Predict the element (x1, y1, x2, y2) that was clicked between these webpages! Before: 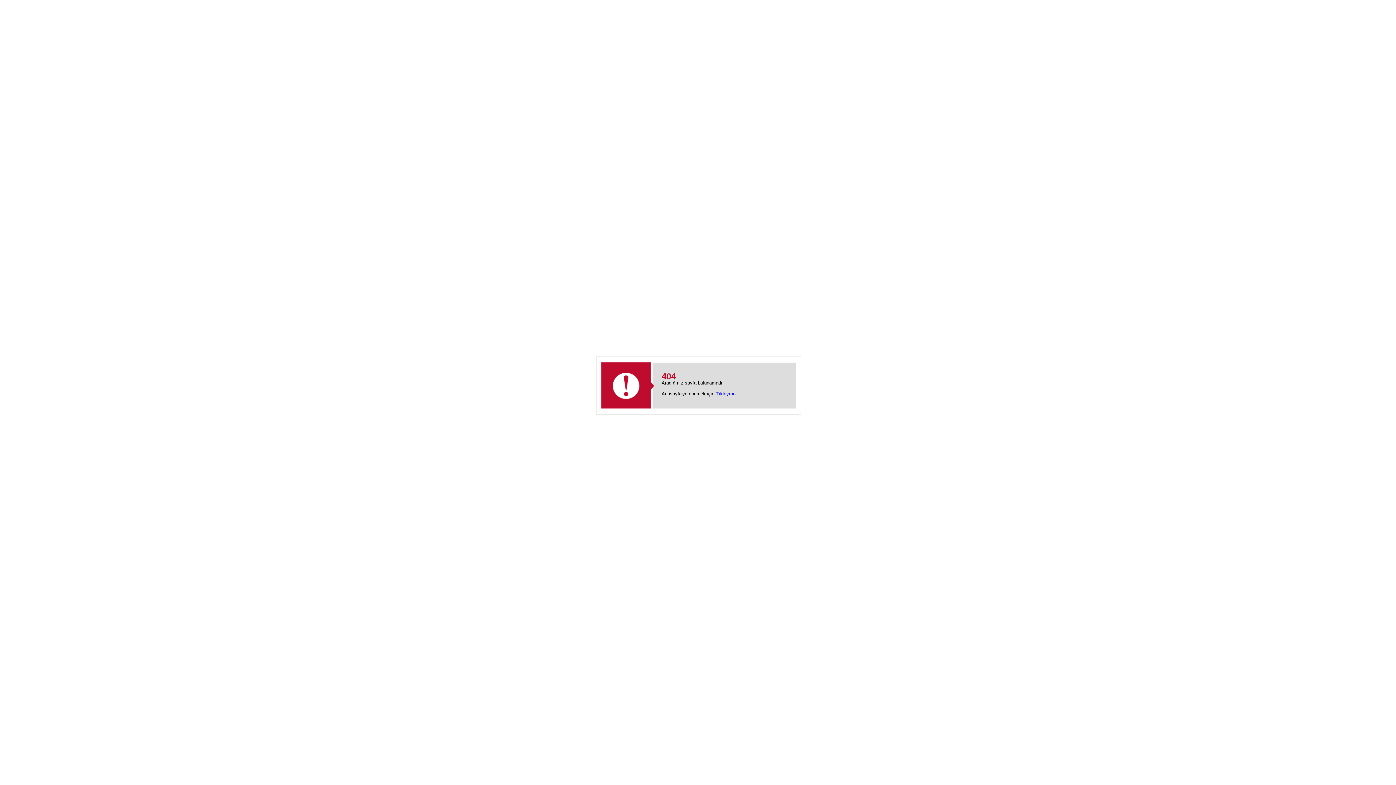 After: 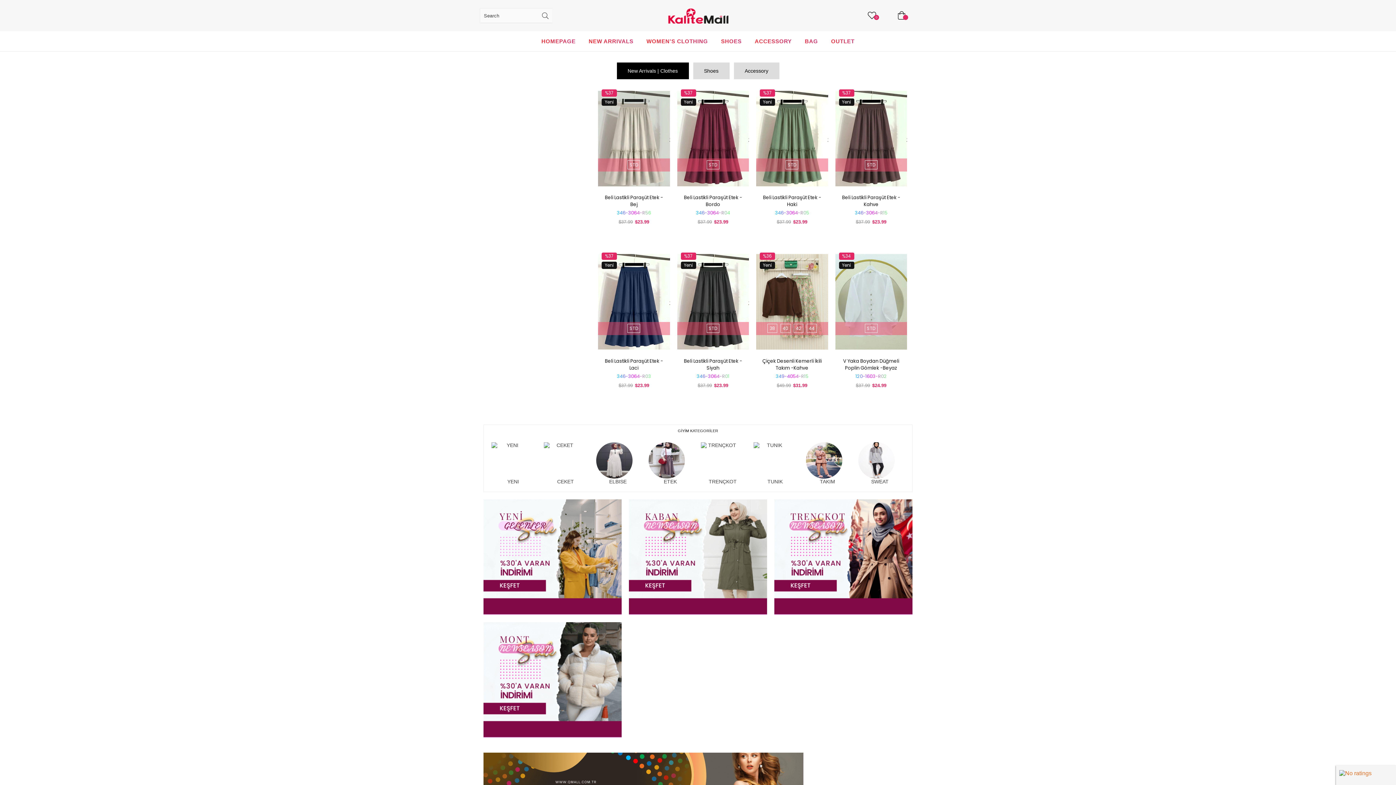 Action: label: Tıklayınız bbox: (716, 391, 737, 396)